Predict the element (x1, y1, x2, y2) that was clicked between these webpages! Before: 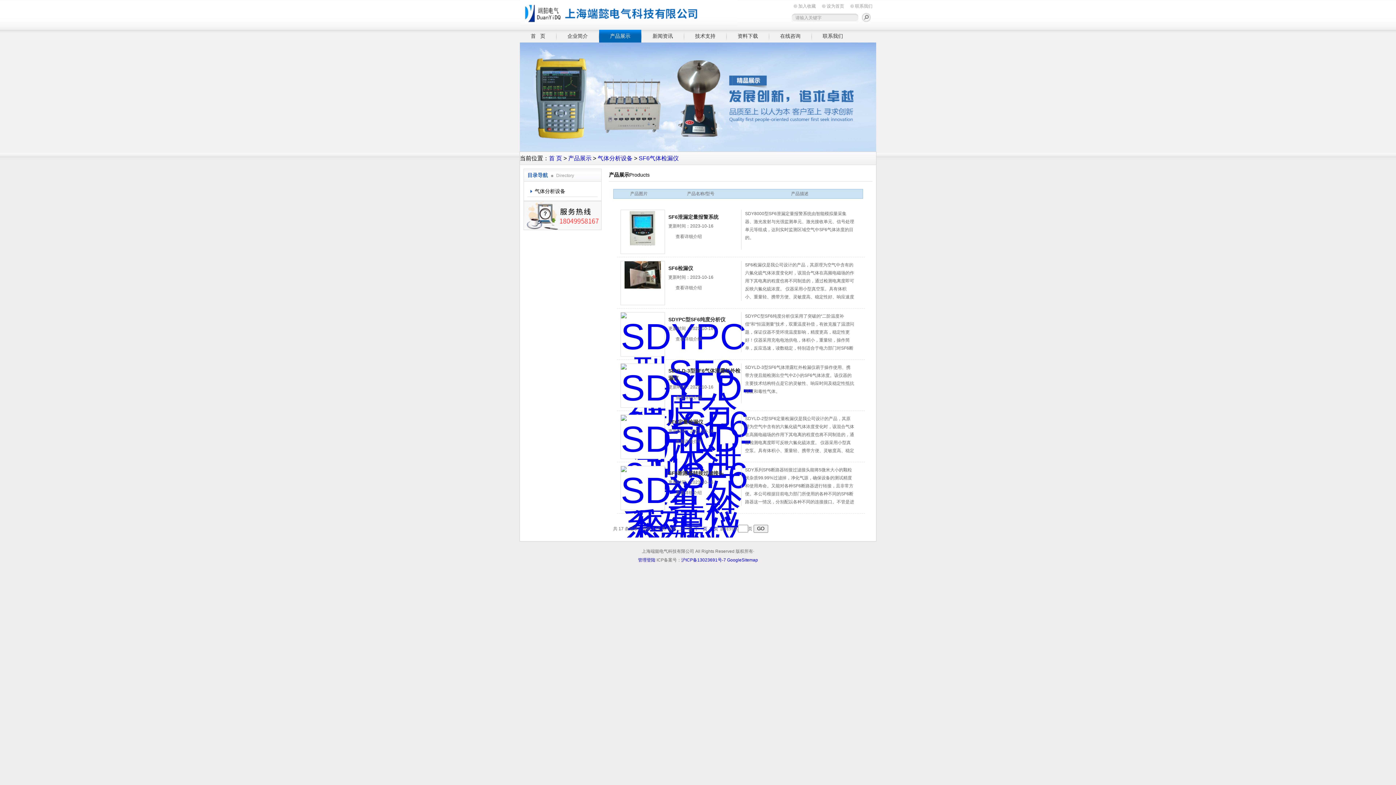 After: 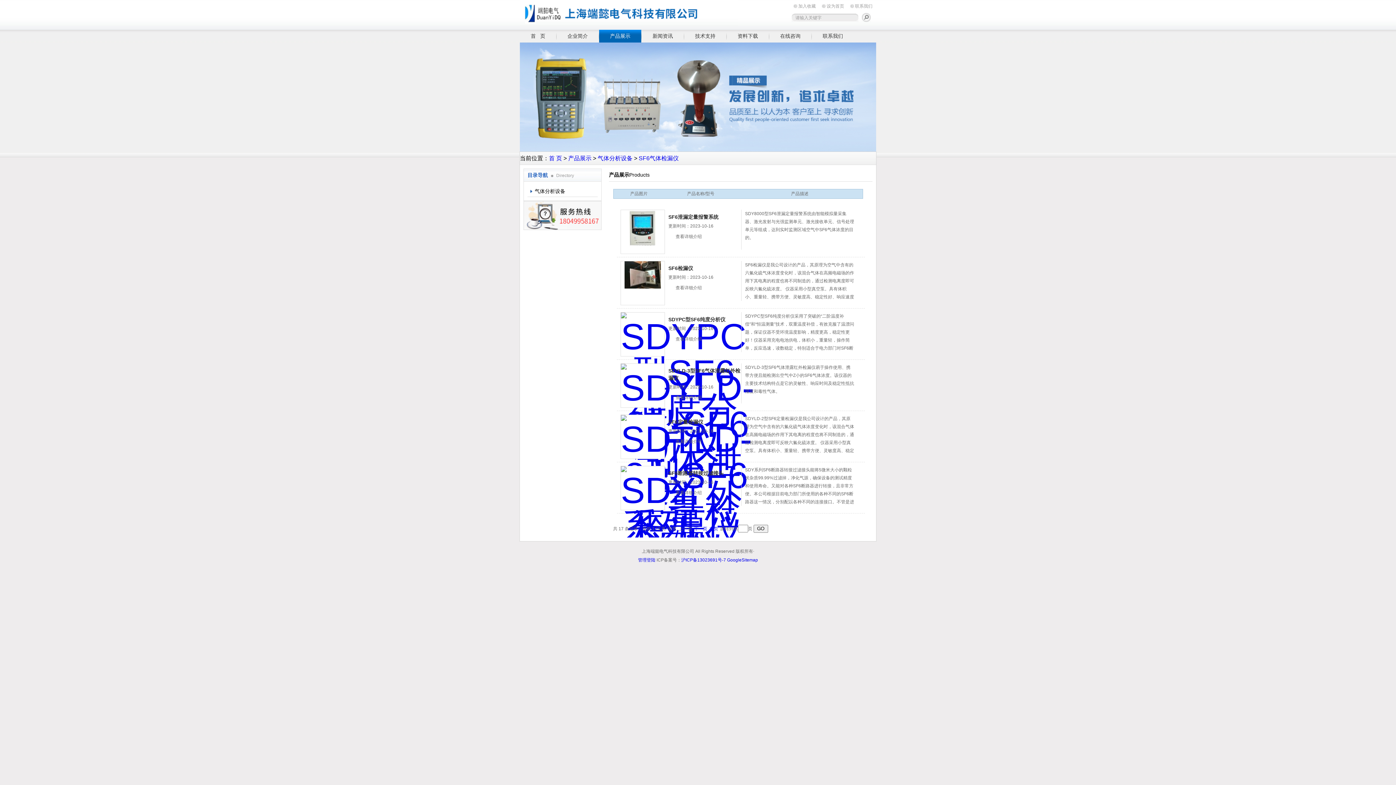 Action: label: GoogleSitemap bbox: (727, 557, 758, 562)